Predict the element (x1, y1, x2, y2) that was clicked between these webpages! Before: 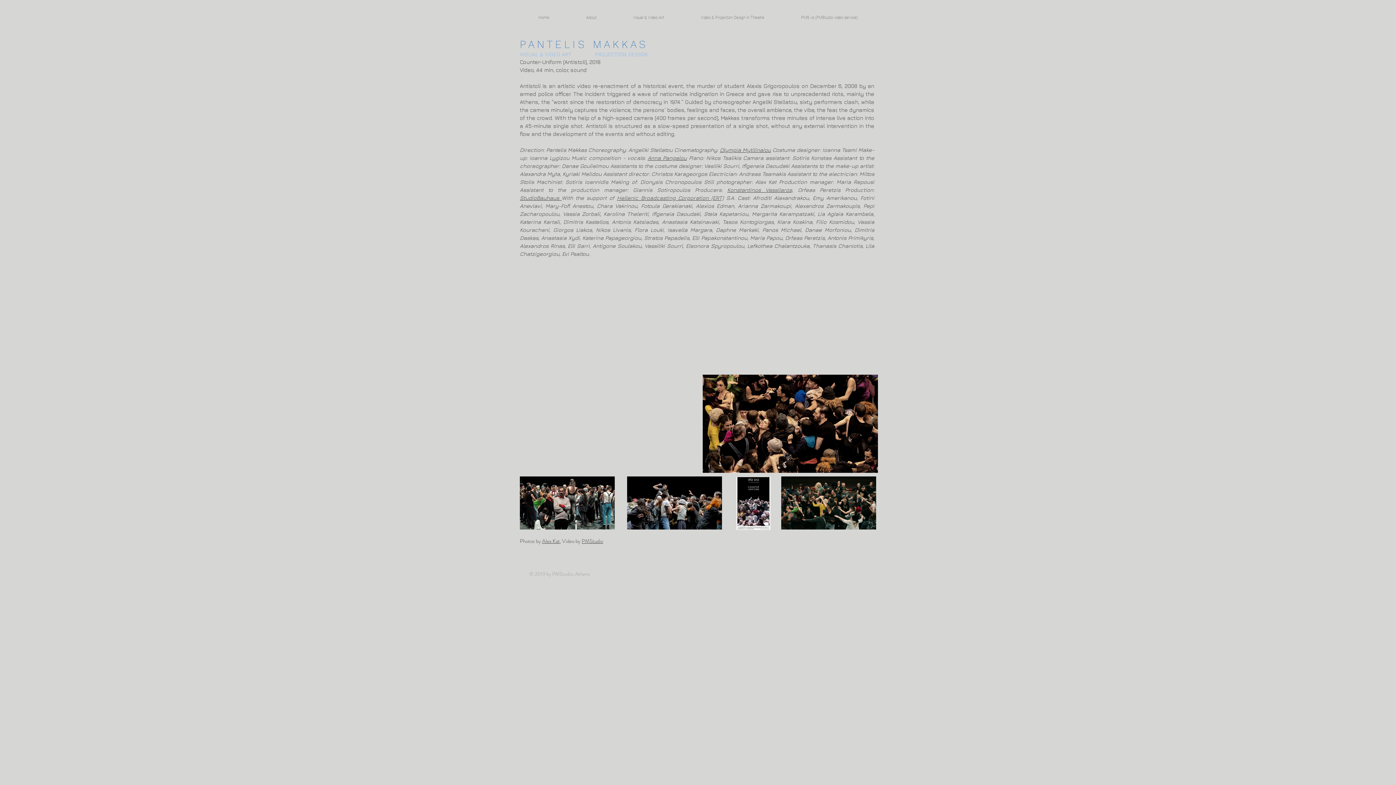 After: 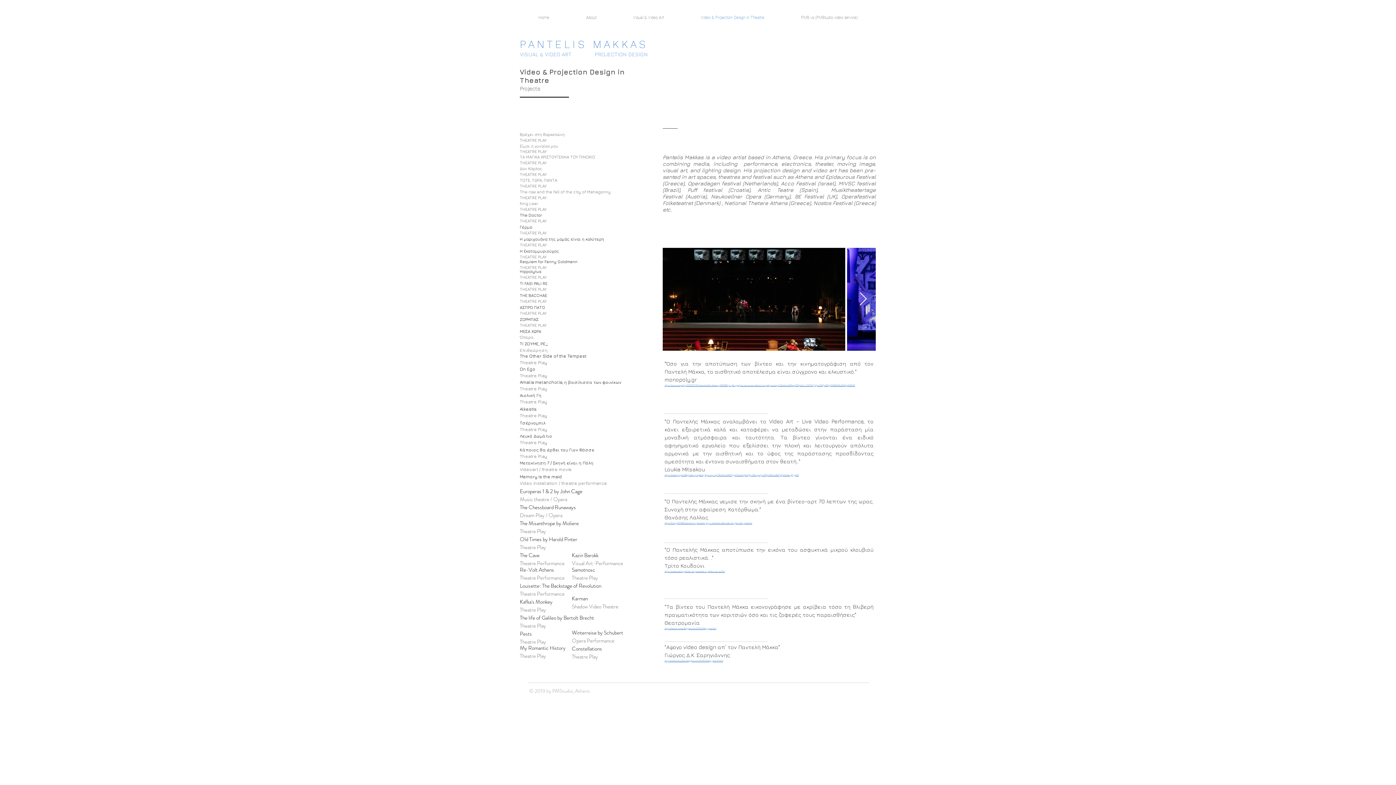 Action: label: PROJECTION DESIGN bbox: (594, 51, 648, 57)